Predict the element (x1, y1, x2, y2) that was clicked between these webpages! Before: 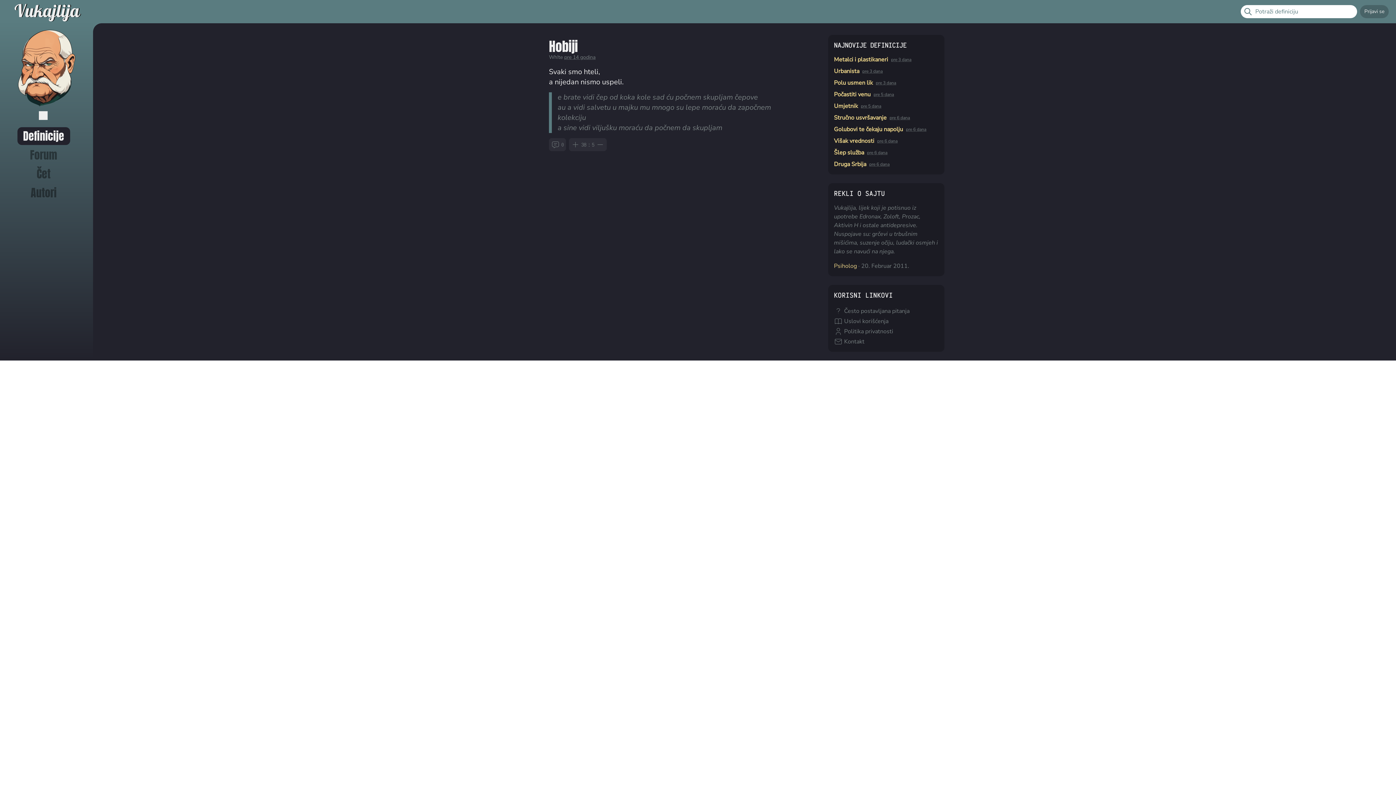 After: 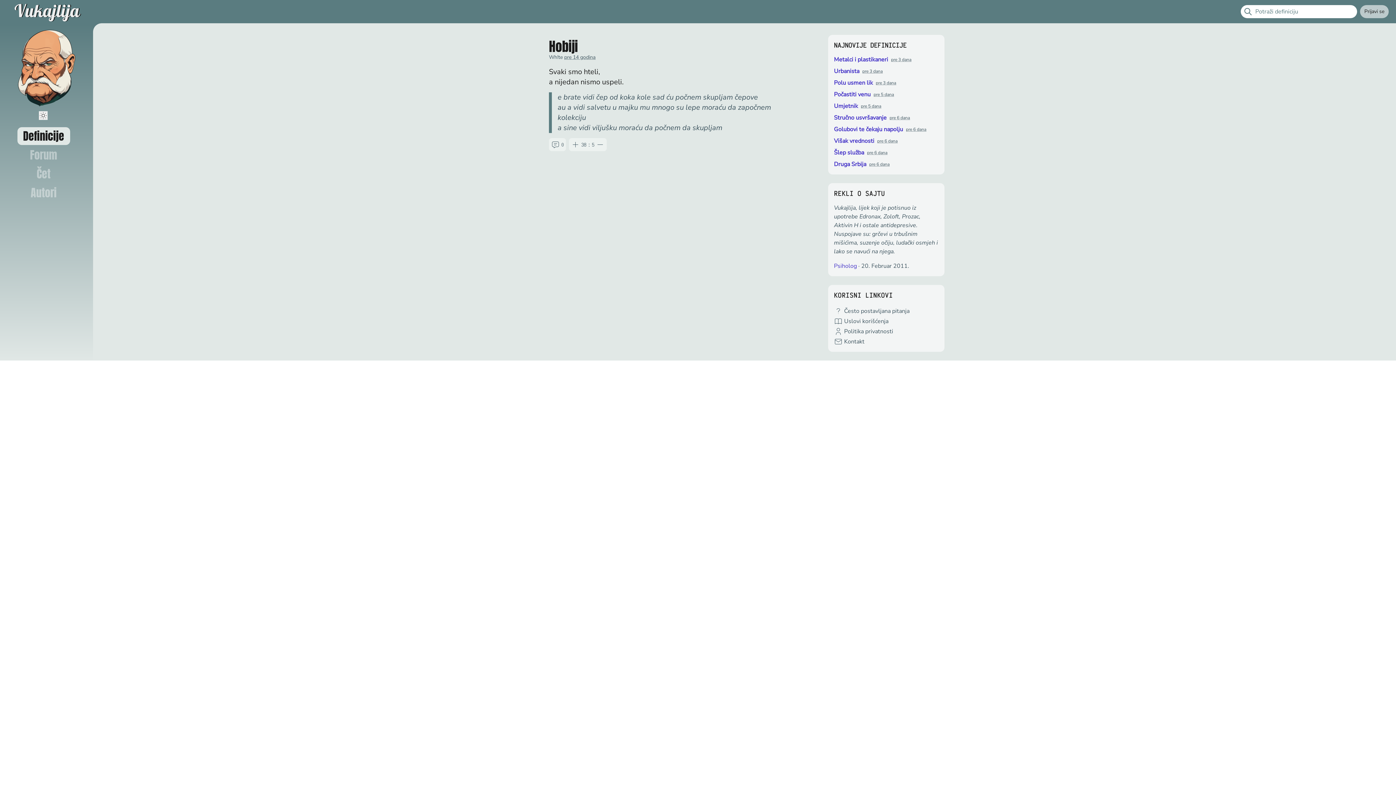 Action: bbox: (38, 111, 47, 120)